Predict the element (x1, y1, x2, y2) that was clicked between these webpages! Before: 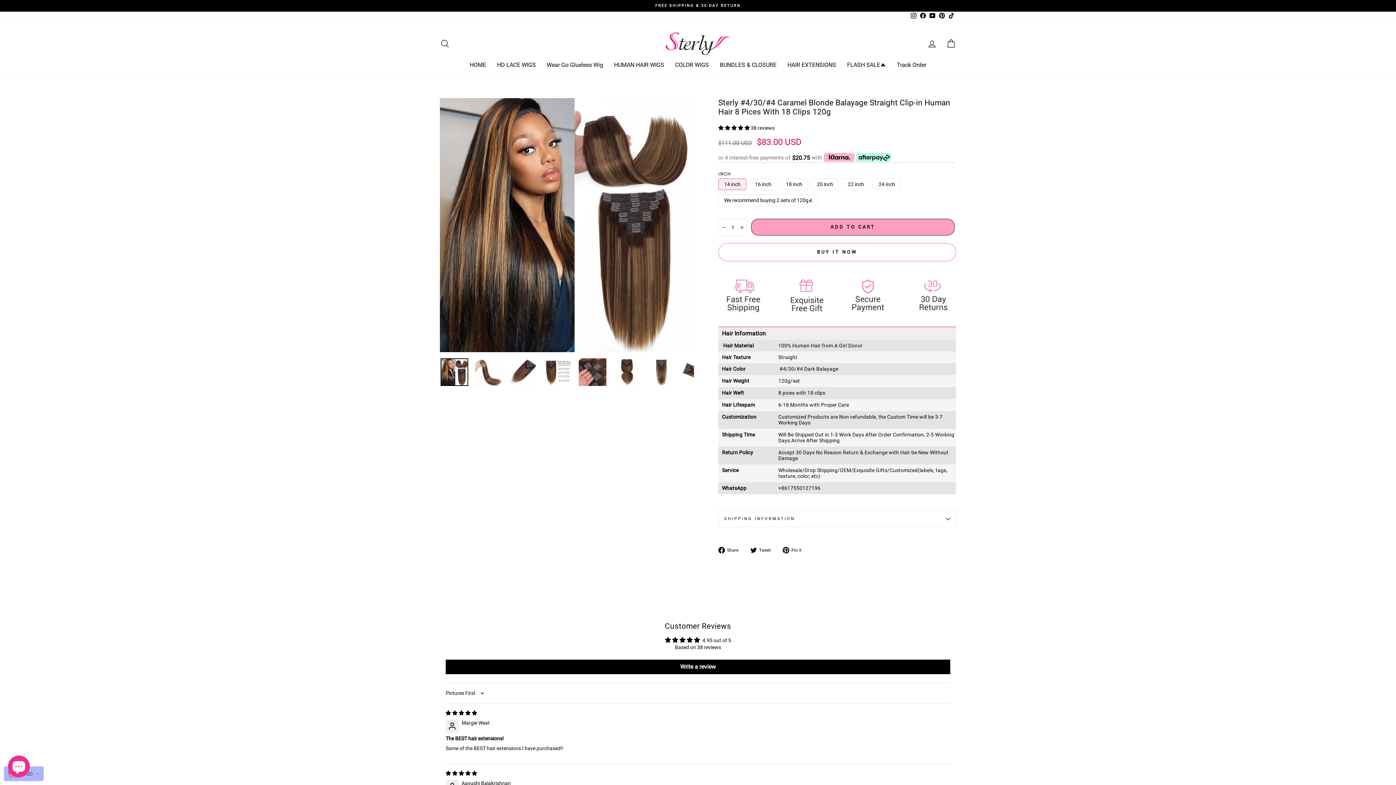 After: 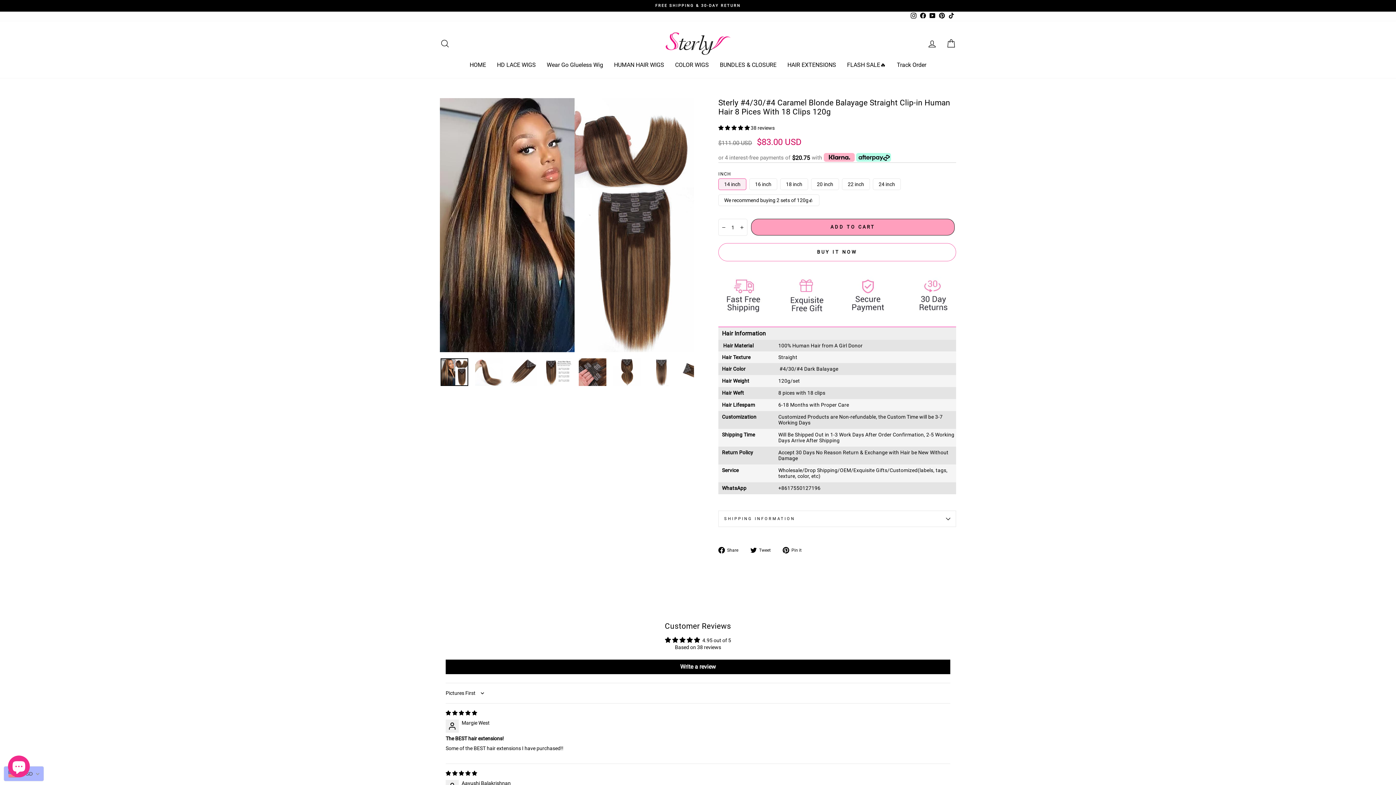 Action: bbox: (782, 547, 807, 553) label:  Pin it
Pin on Pinterest